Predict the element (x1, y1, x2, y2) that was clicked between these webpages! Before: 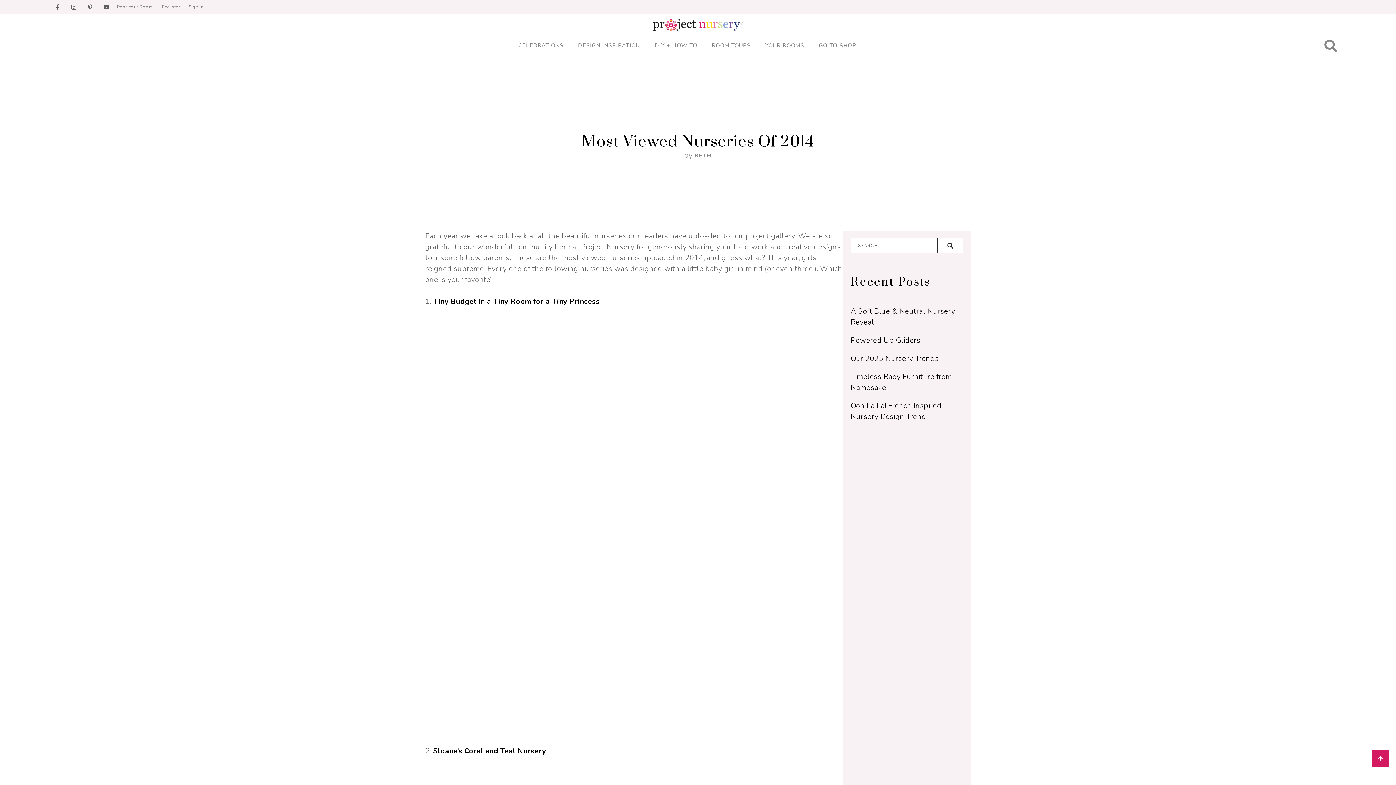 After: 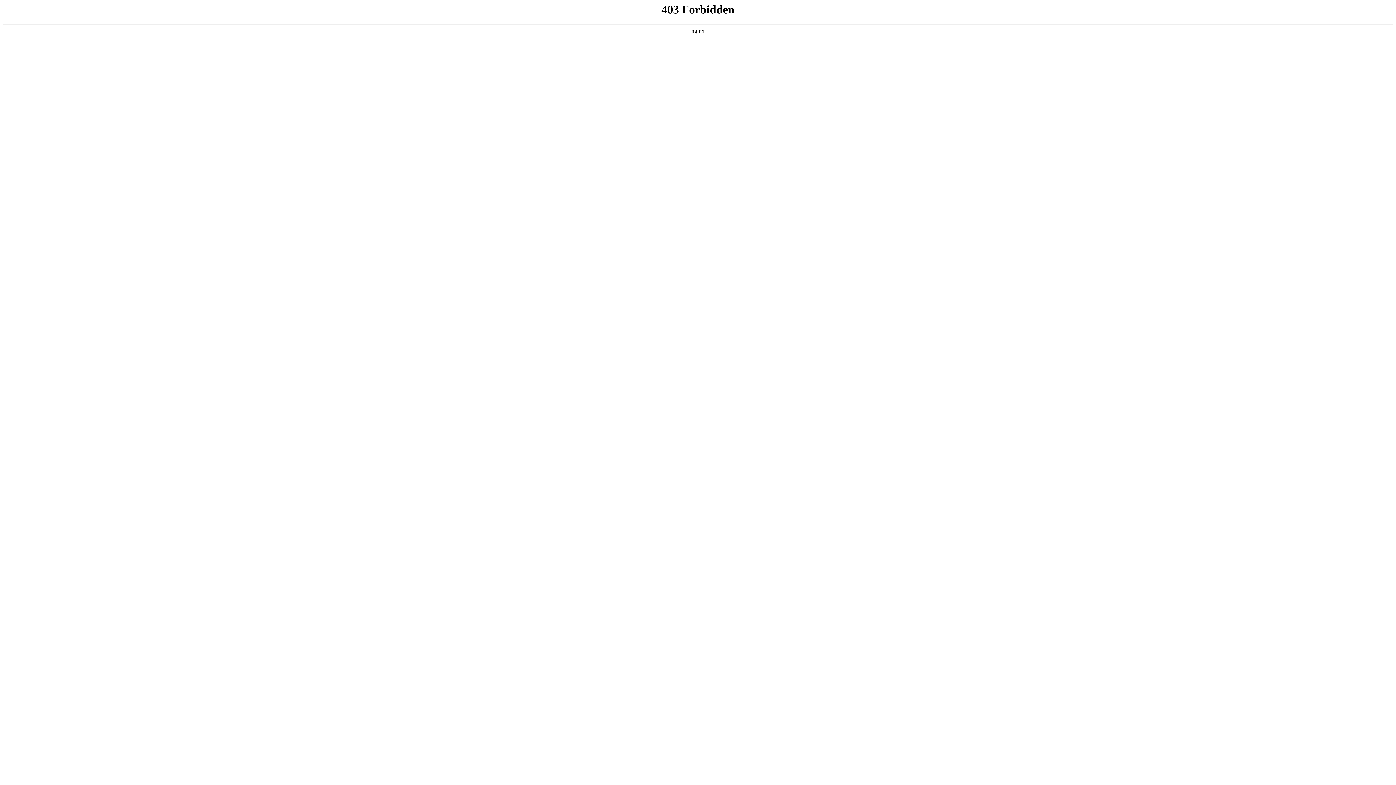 Action: bbox: (157, 3, 184, 10) label: Menu item